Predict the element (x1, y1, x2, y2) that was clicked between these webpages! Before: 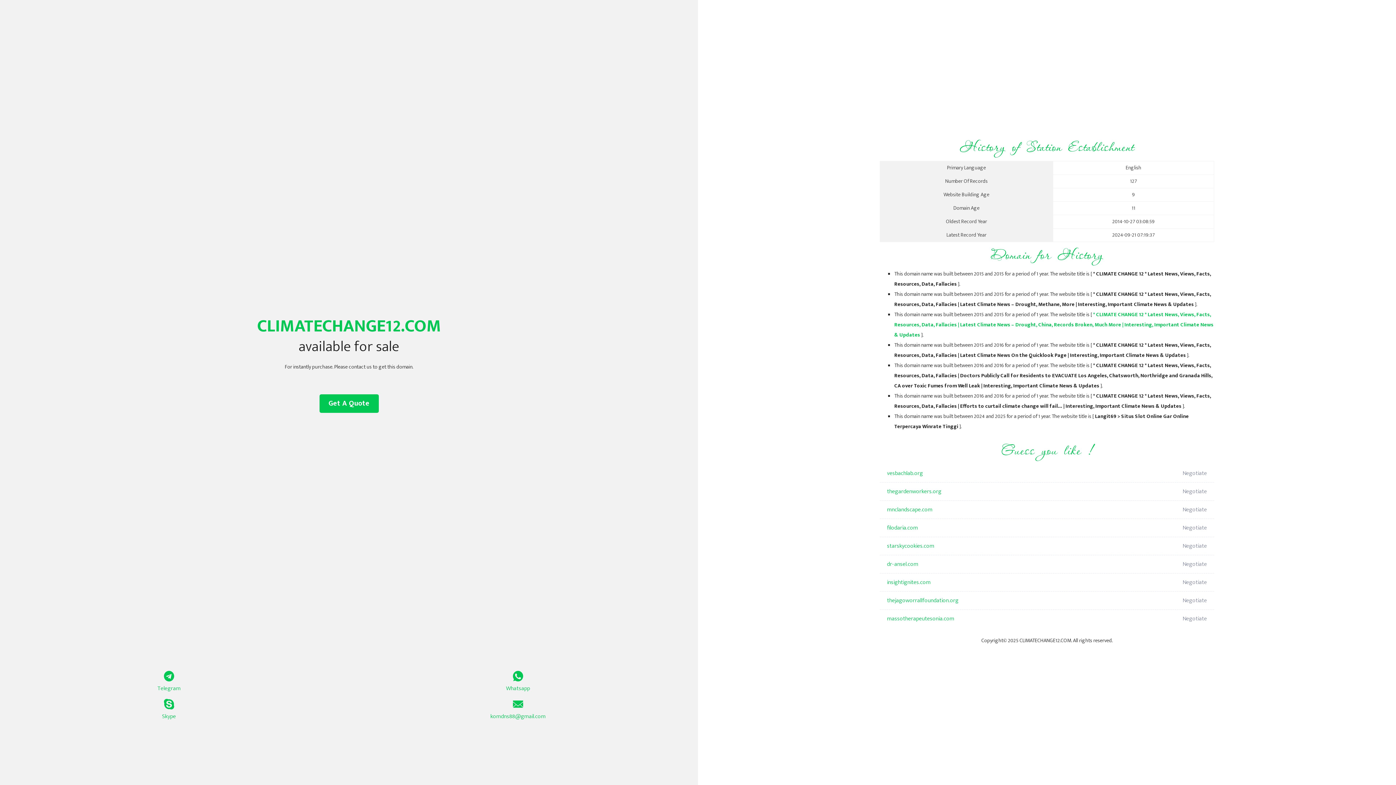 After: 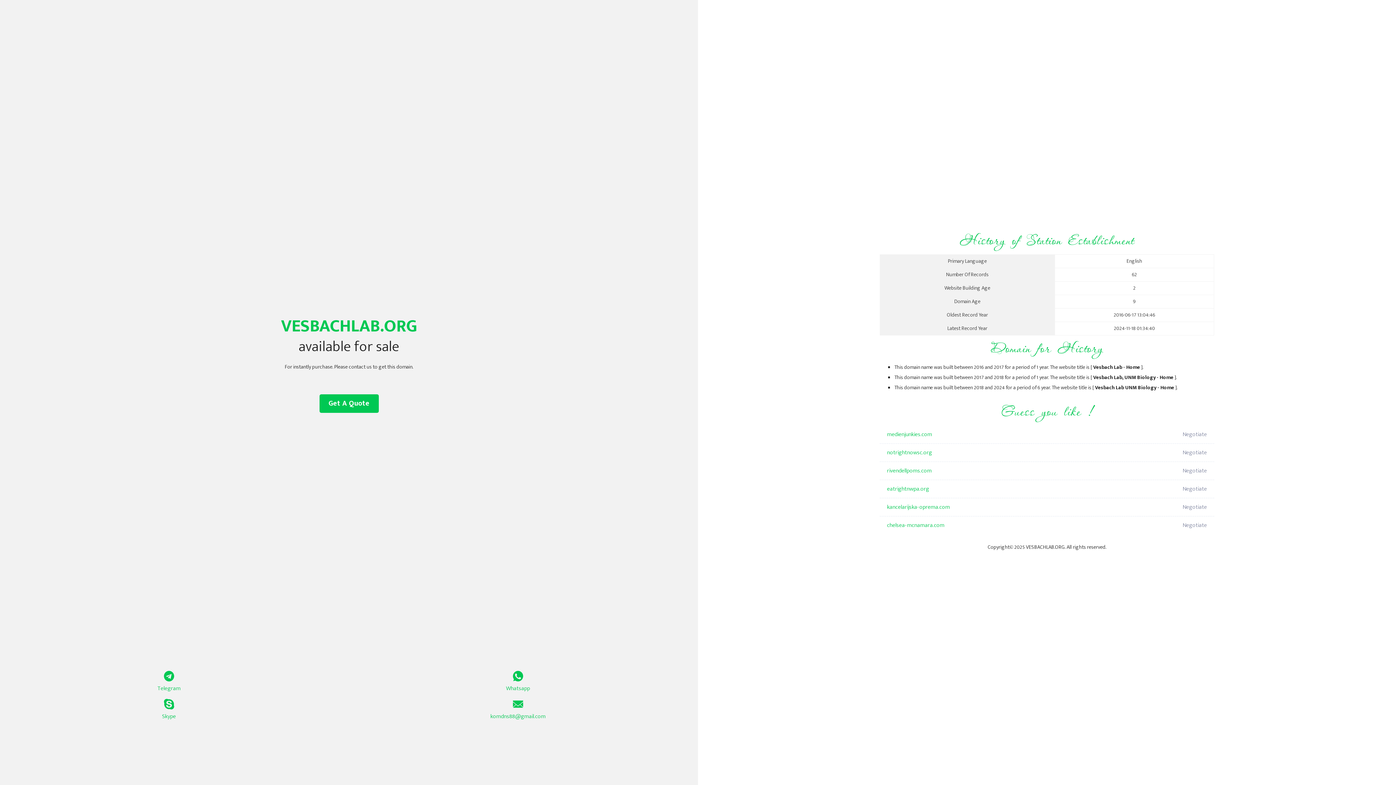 Action: bbox: (887, 464, 1098, 482) label: vesbachlab.org